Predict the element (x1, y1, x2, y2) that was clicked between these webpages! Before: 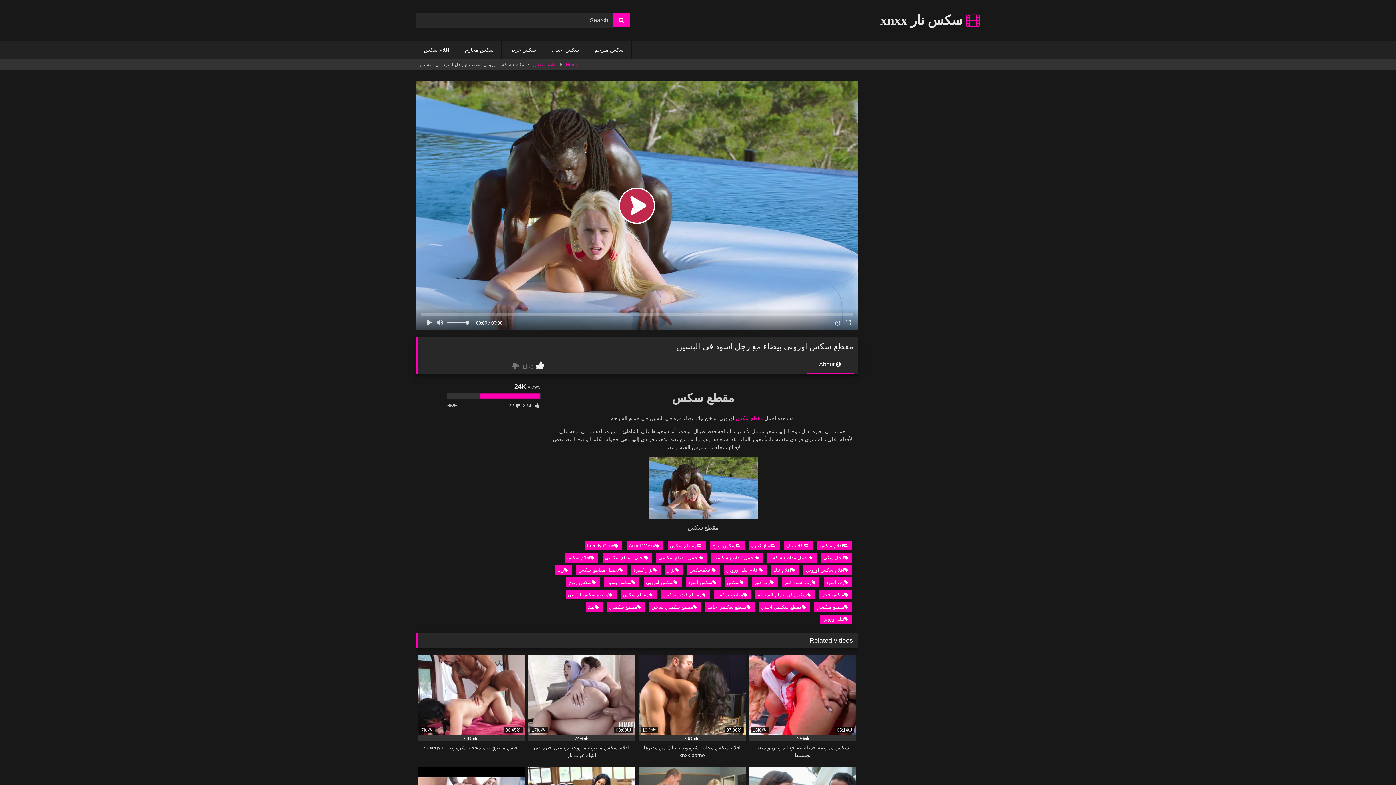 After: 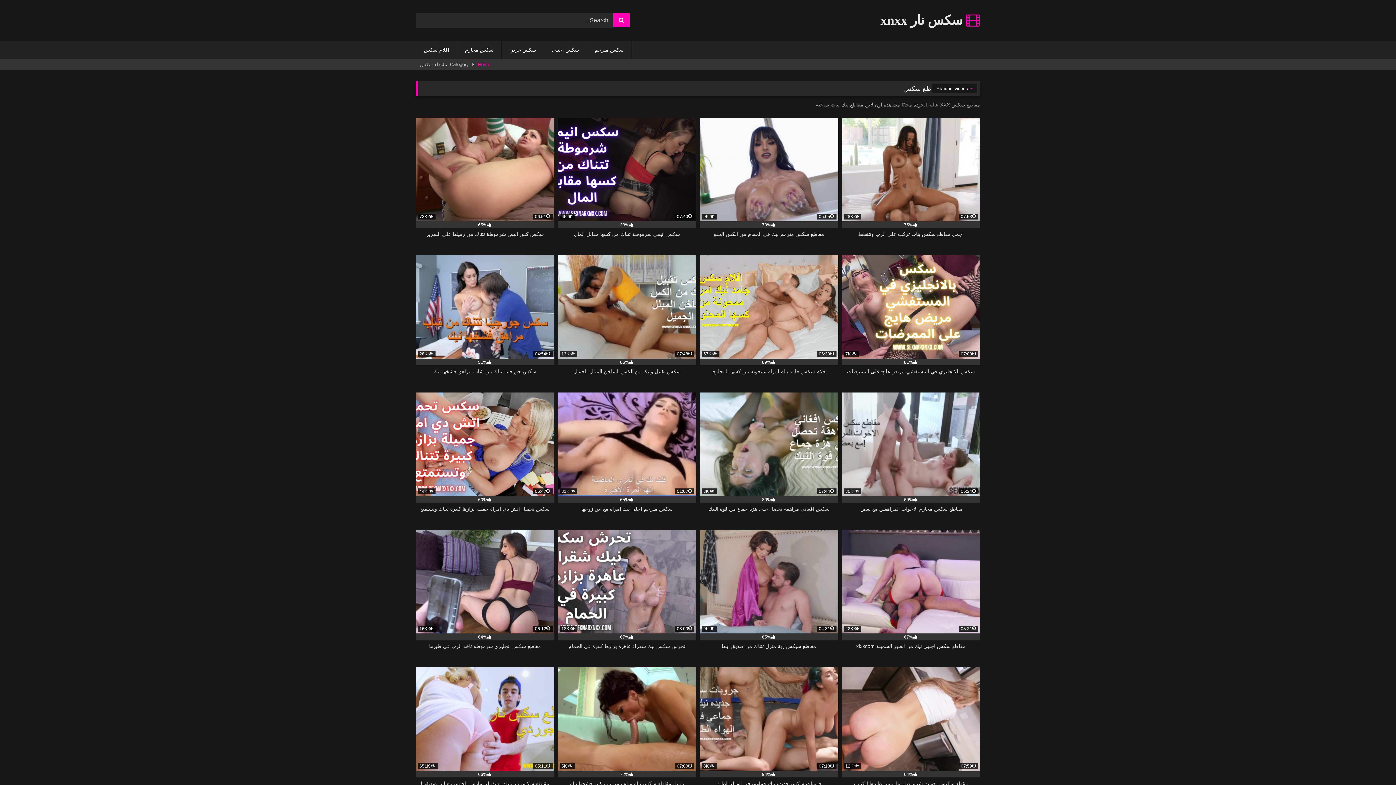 Action: bbox: (667, 541, 706, 550) label: مقاطع سكس